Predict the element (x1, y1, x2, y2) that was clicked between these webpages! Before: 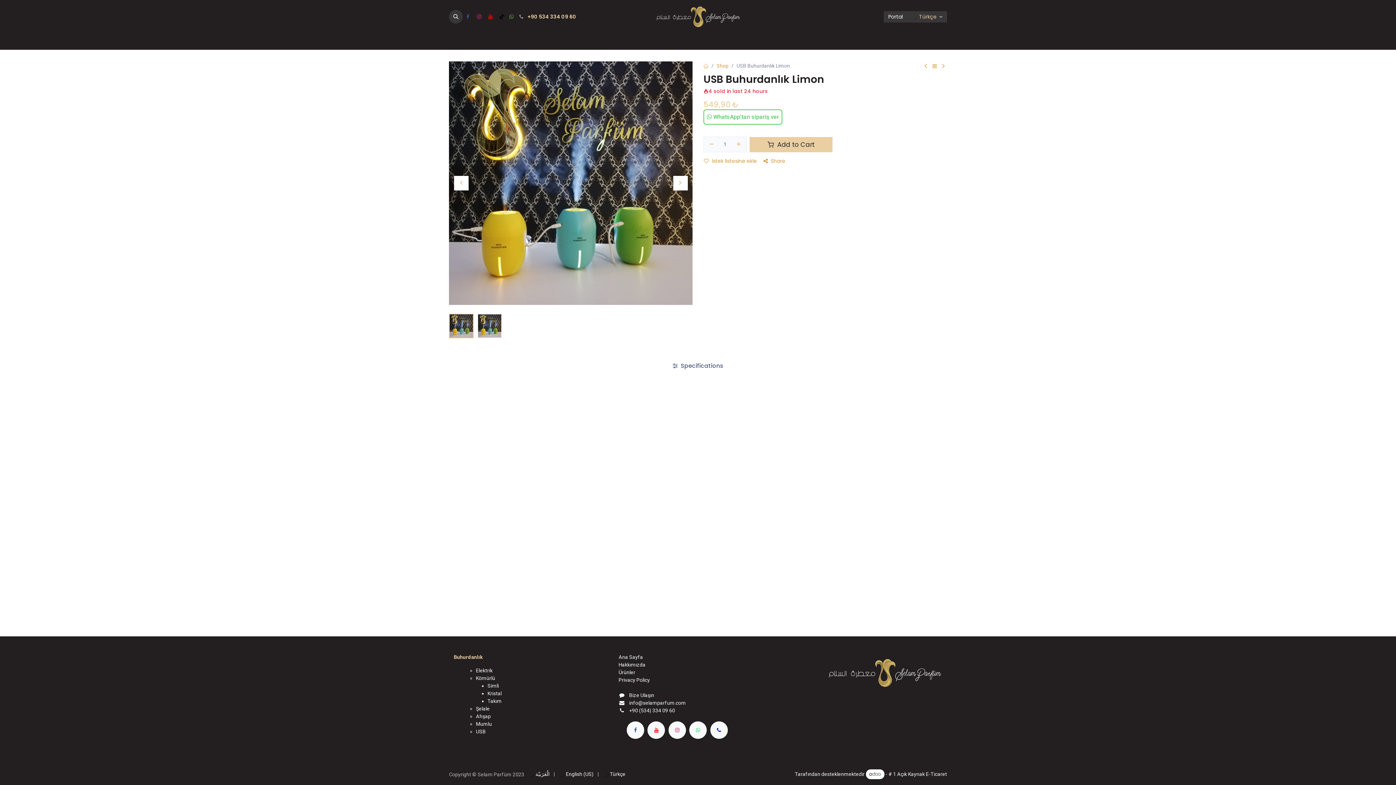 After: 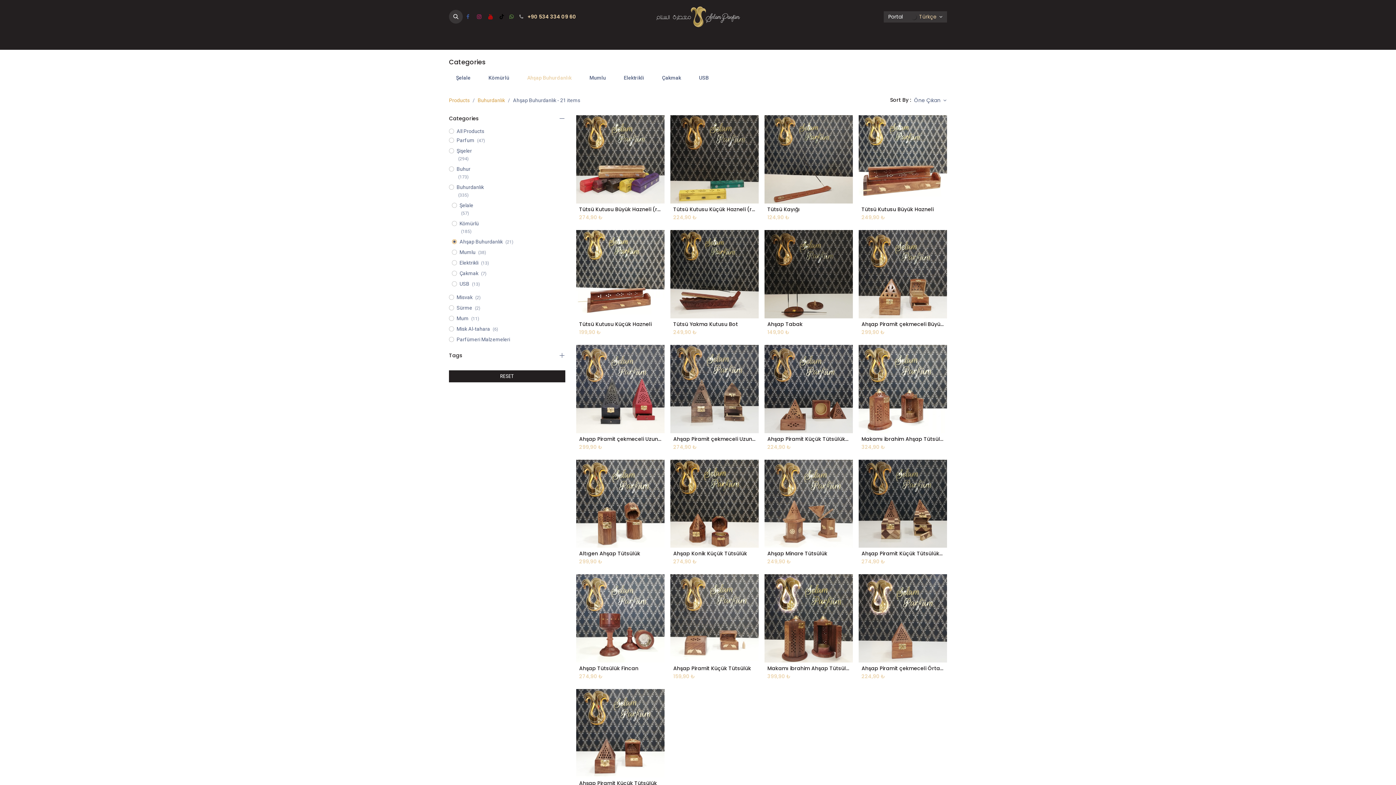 Action: label: Ahşap bbox: (476, 713, 490, 719)